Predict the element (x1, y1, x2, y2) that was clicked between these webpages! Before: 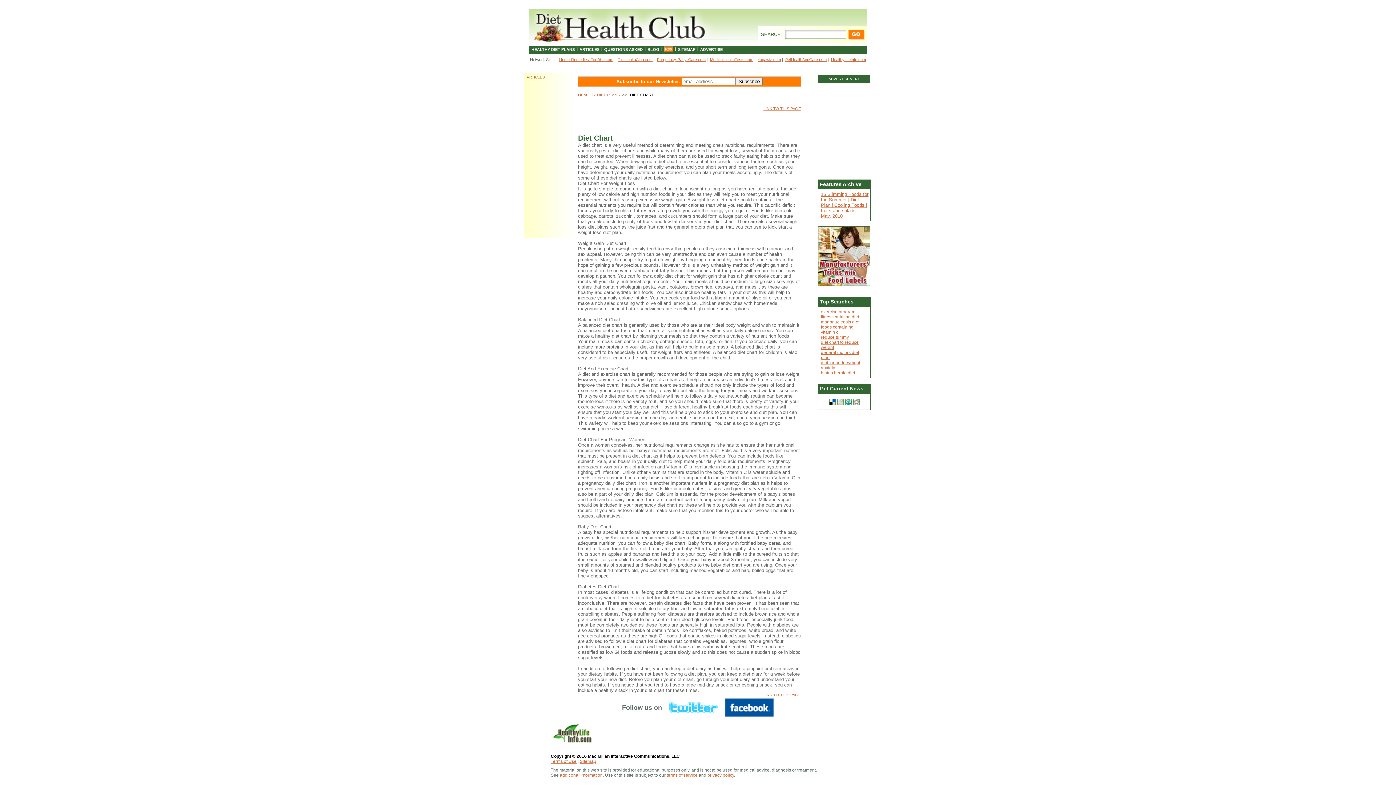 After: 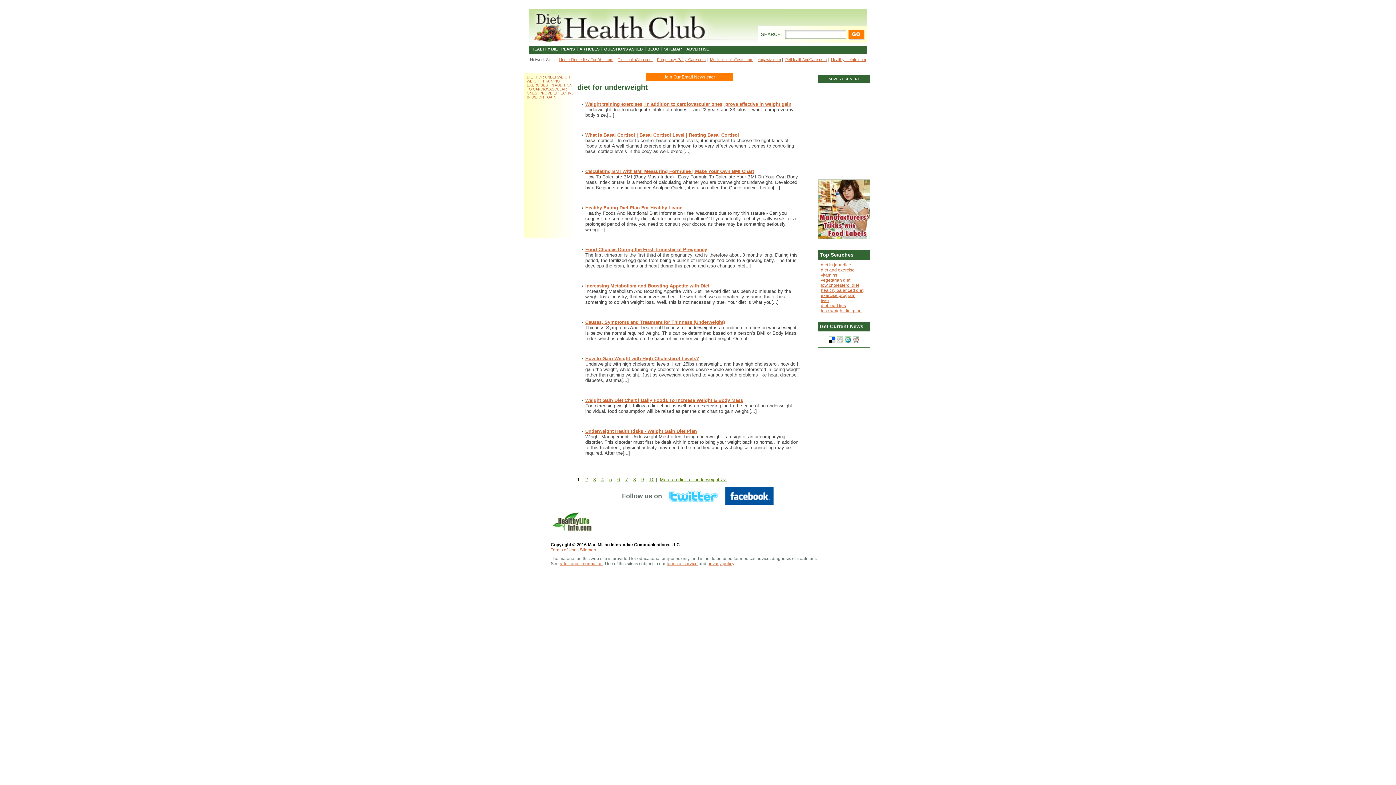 Action: bbox: (821, 360, 860, 365) label: diet for underweight